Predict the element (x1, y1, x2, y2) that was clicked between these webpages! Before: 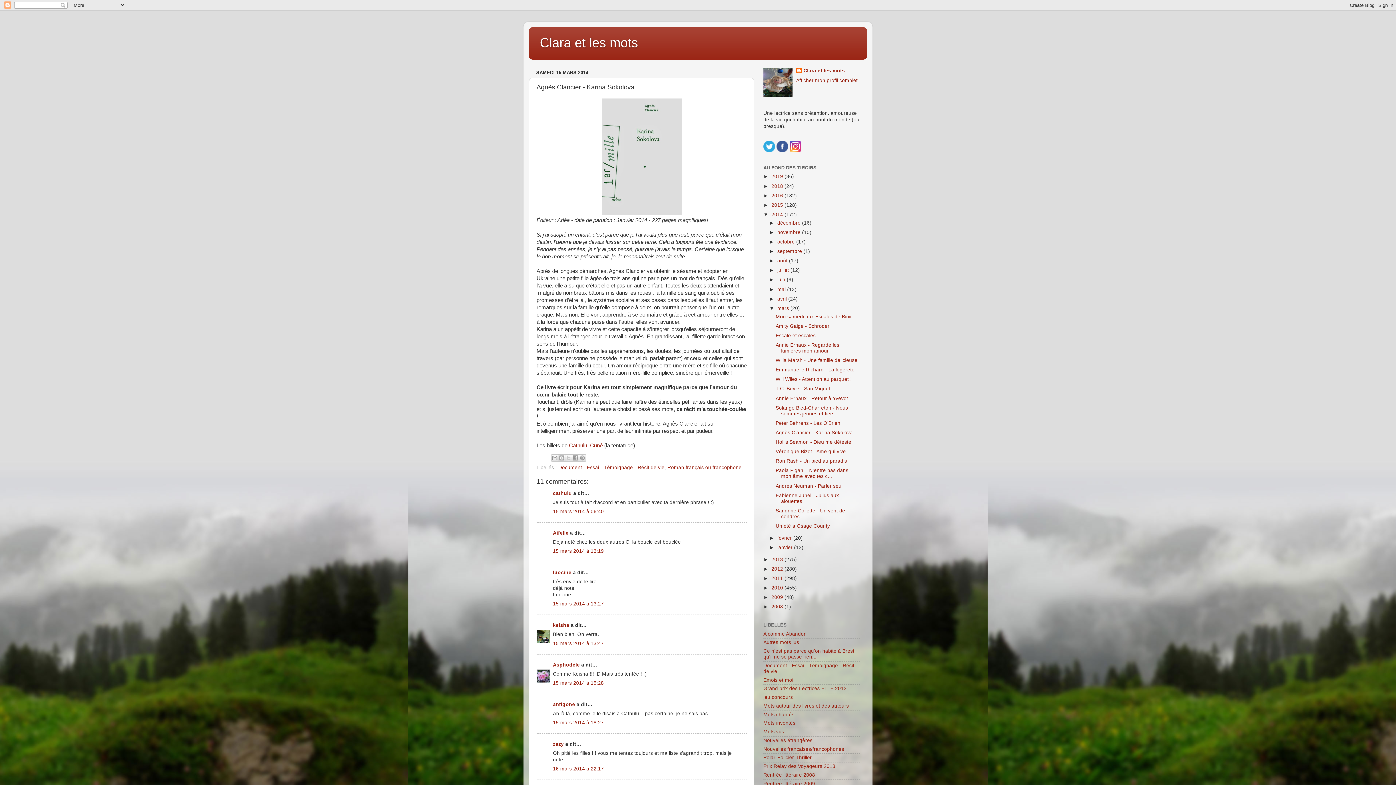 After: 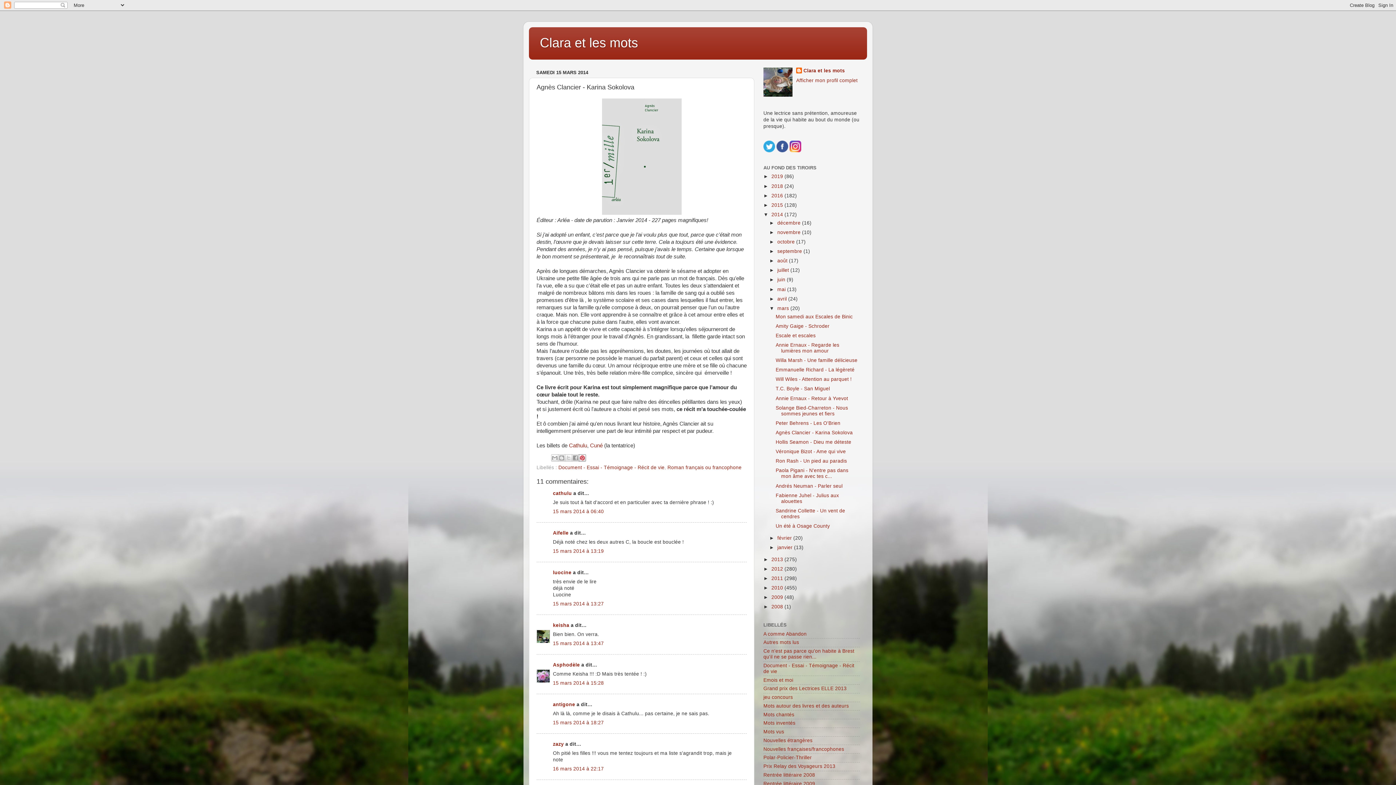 Action: label: Partager sur Pinterest bbox: (578, 454, 586, 461)